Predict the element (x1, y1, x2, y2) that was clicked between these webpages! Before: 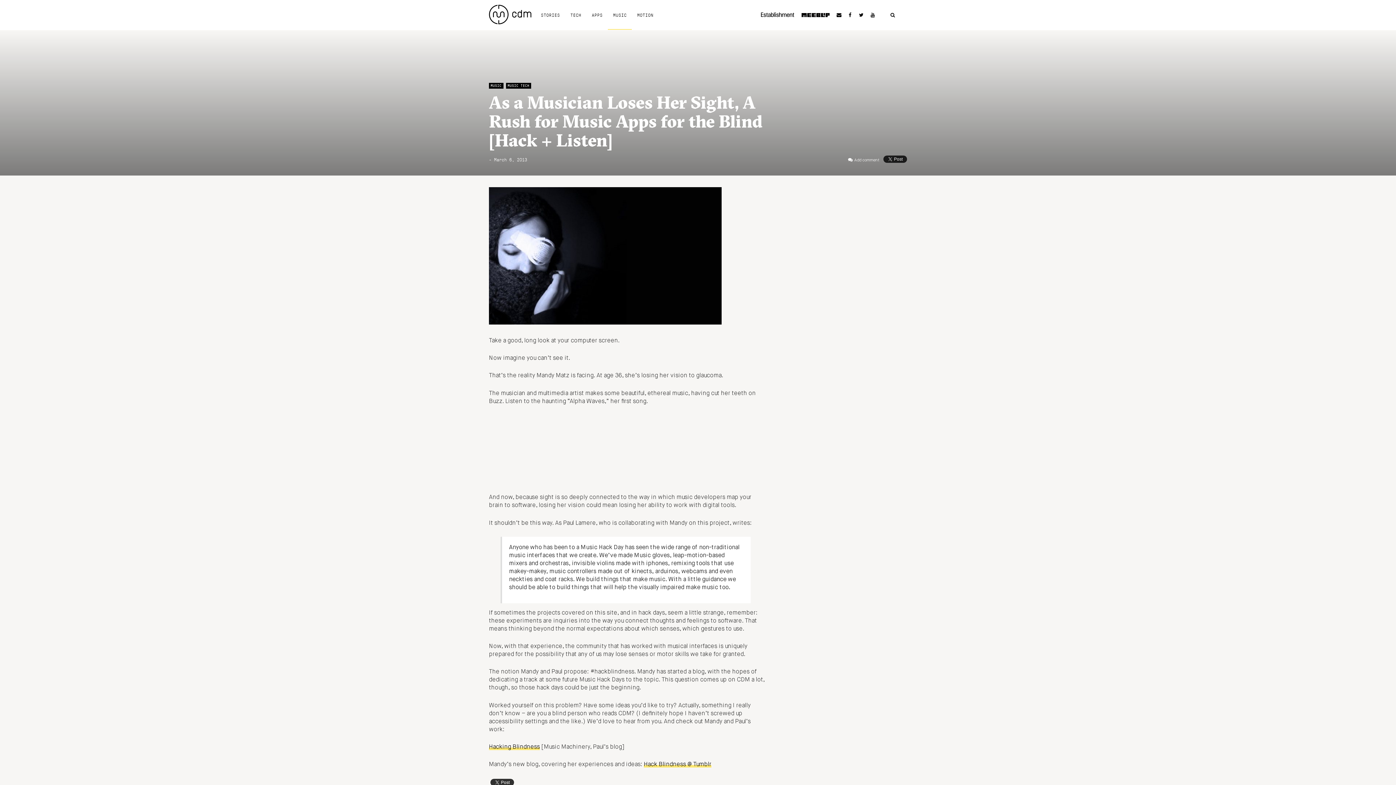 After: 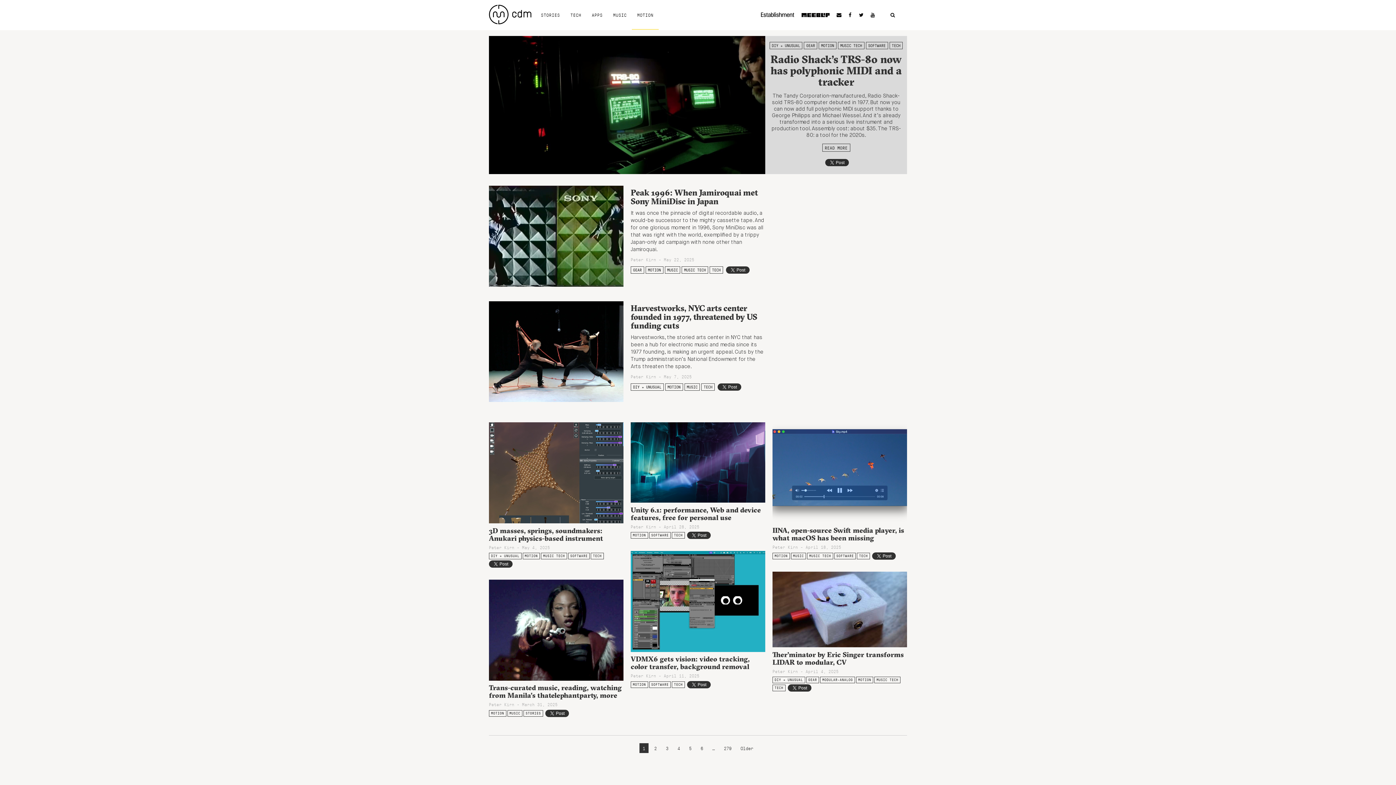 Action: bbox: (632, 0, 658, 29) label: MOTION